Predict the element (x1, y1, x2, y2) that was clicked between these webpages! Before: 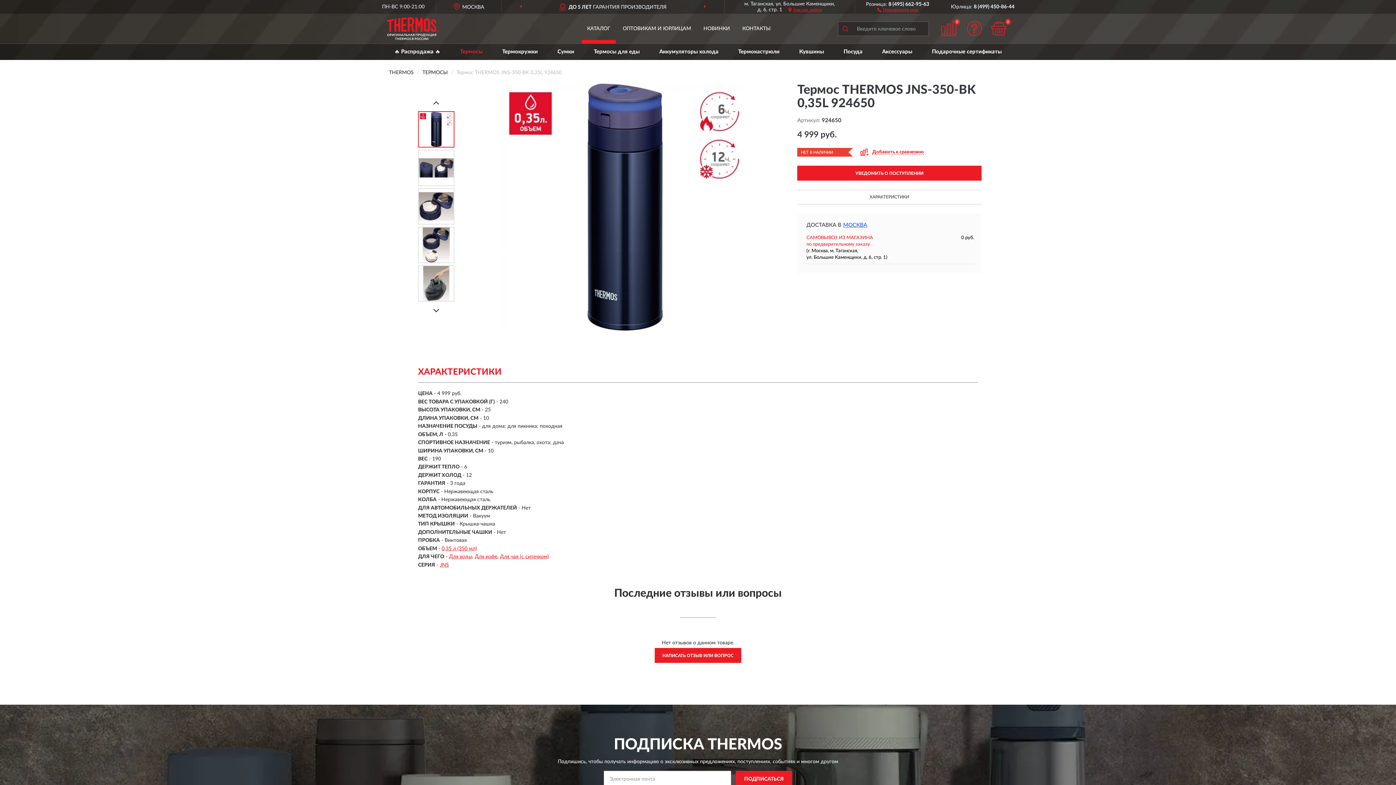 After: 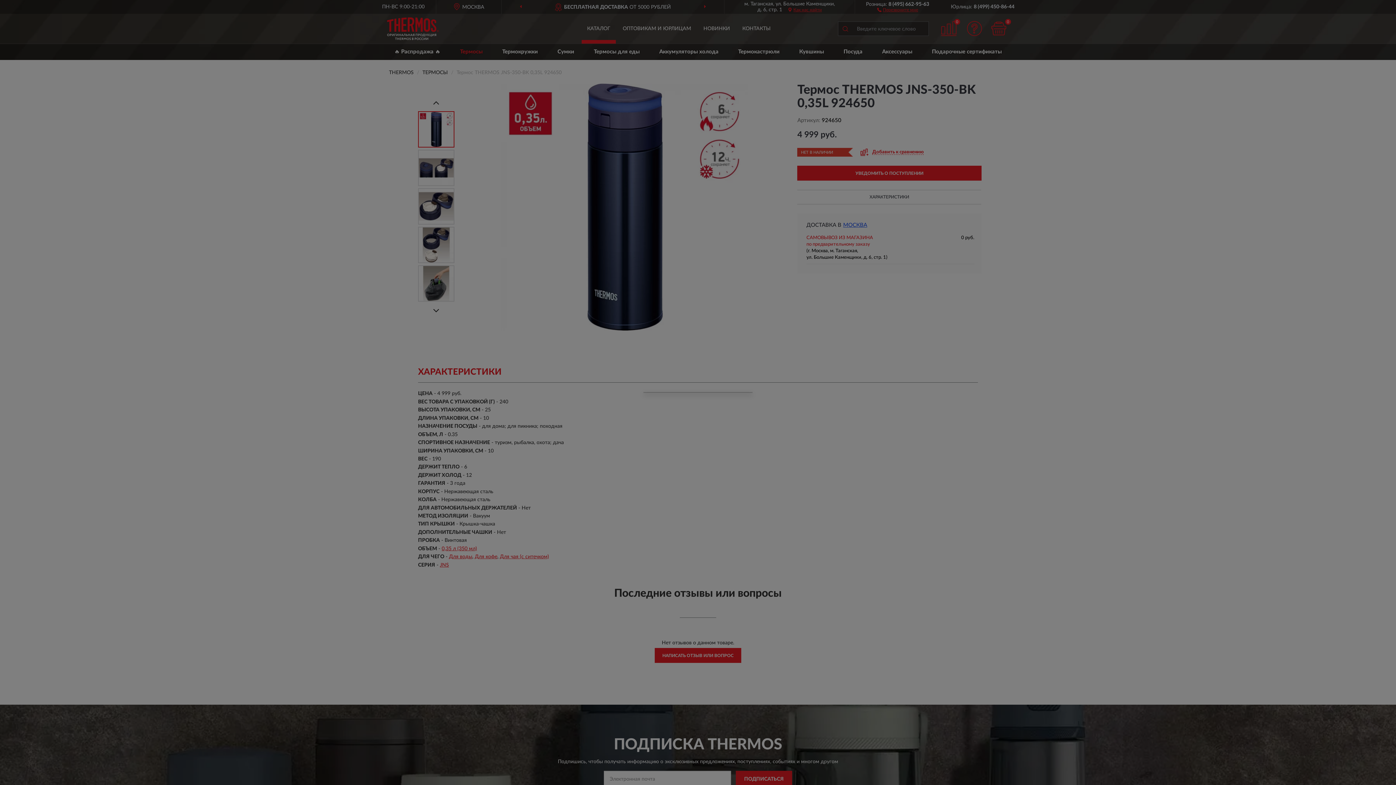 Action: bbox: (797, 165, 981, 180) label: УВЕДОМИТЬ О ПОСТУПЛЕНИИ